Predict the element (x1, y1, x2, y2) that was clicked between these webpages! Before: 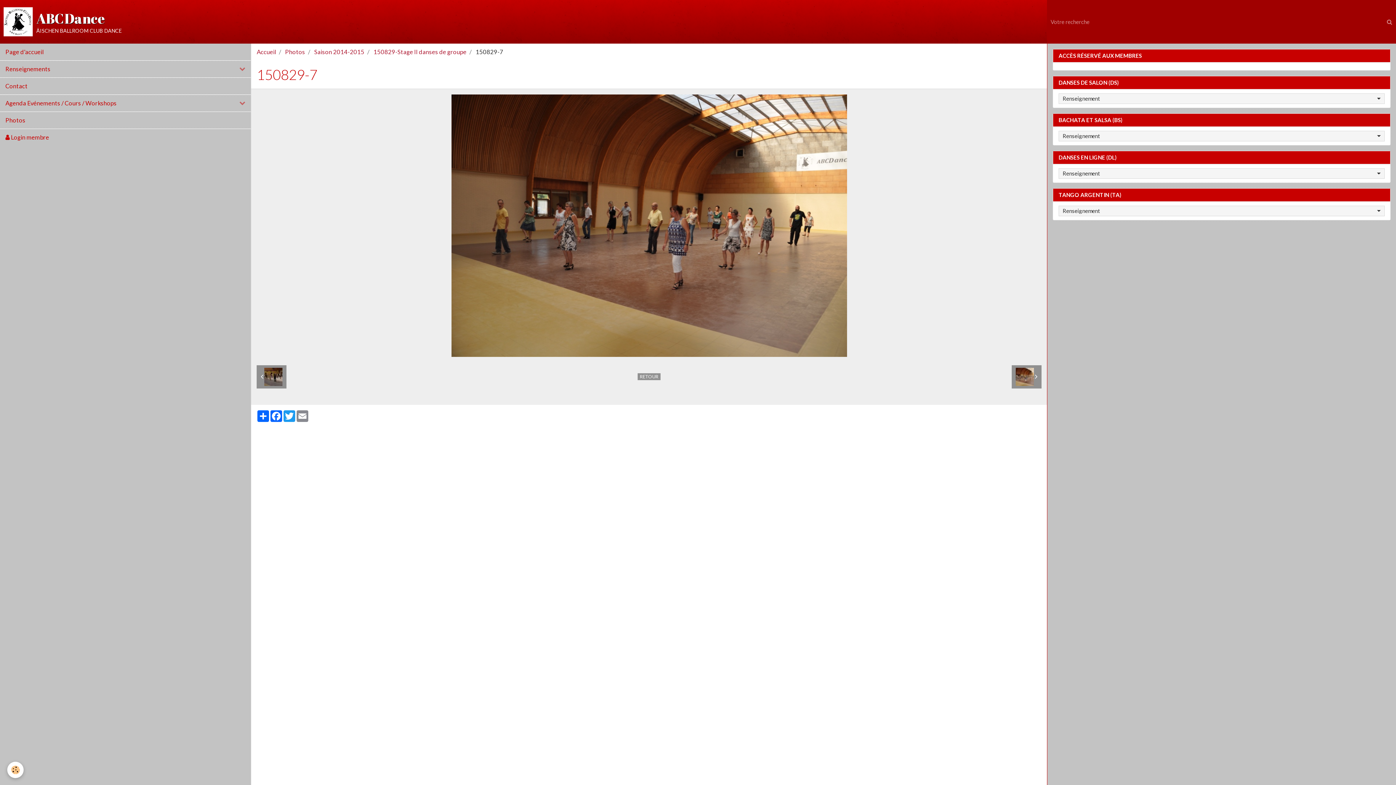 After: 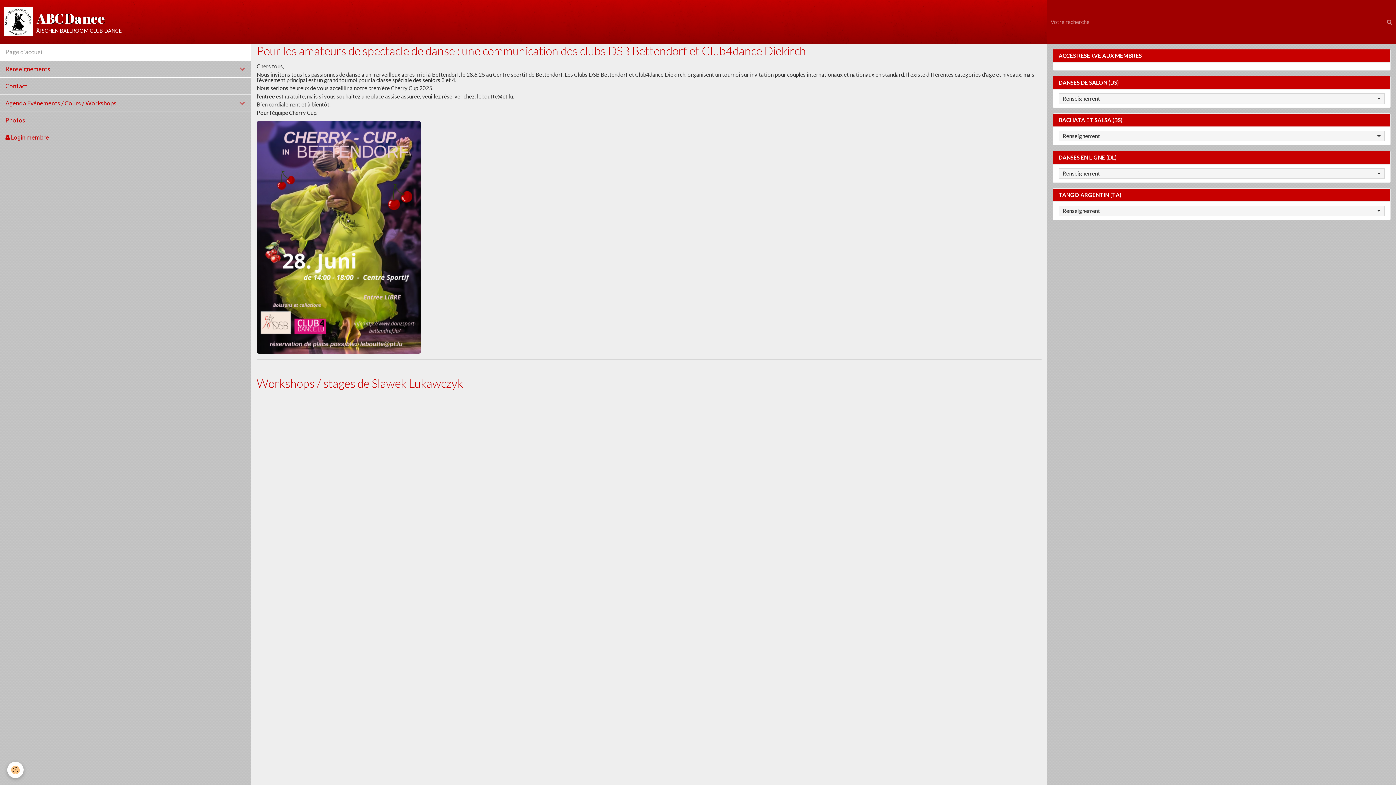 Action: bbox: (0, 60, 250, 77) label: Renseignements